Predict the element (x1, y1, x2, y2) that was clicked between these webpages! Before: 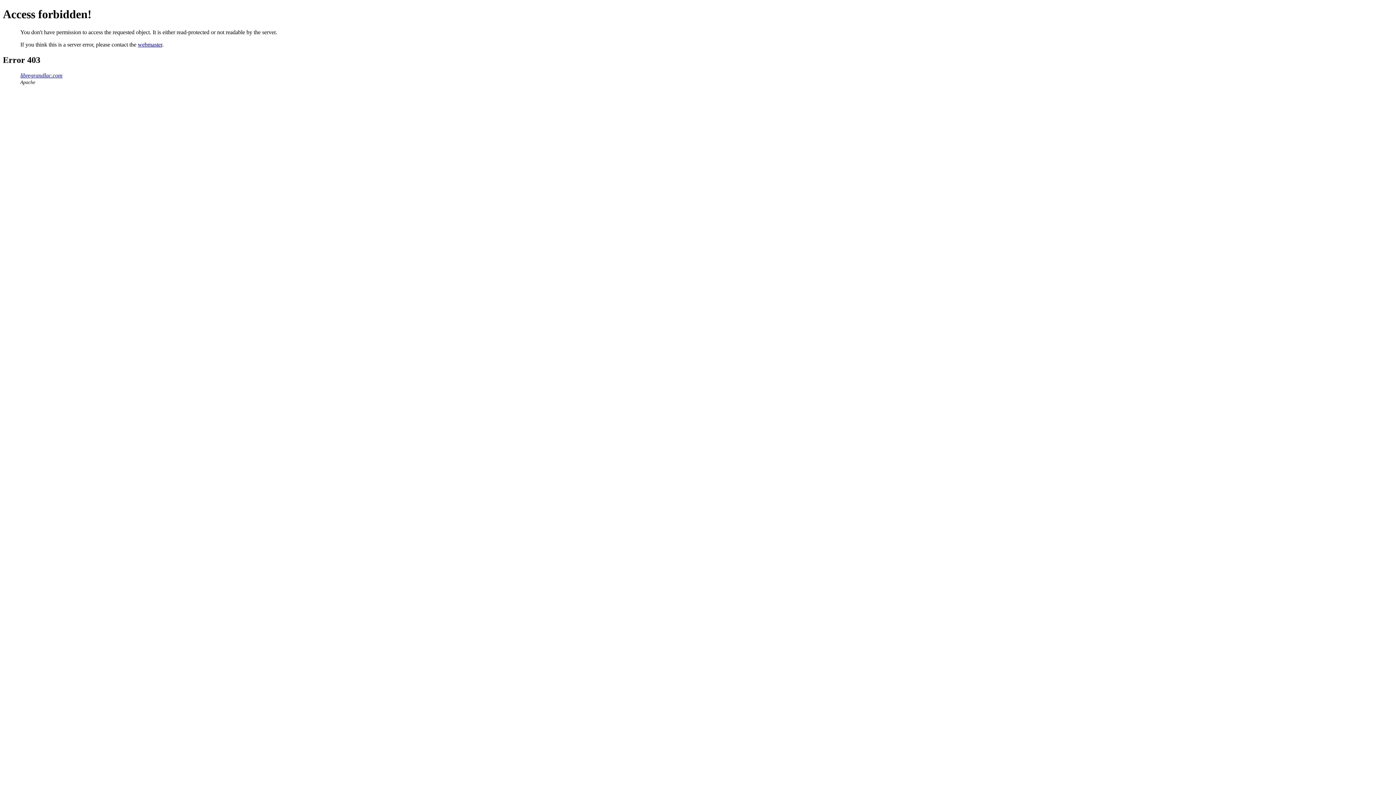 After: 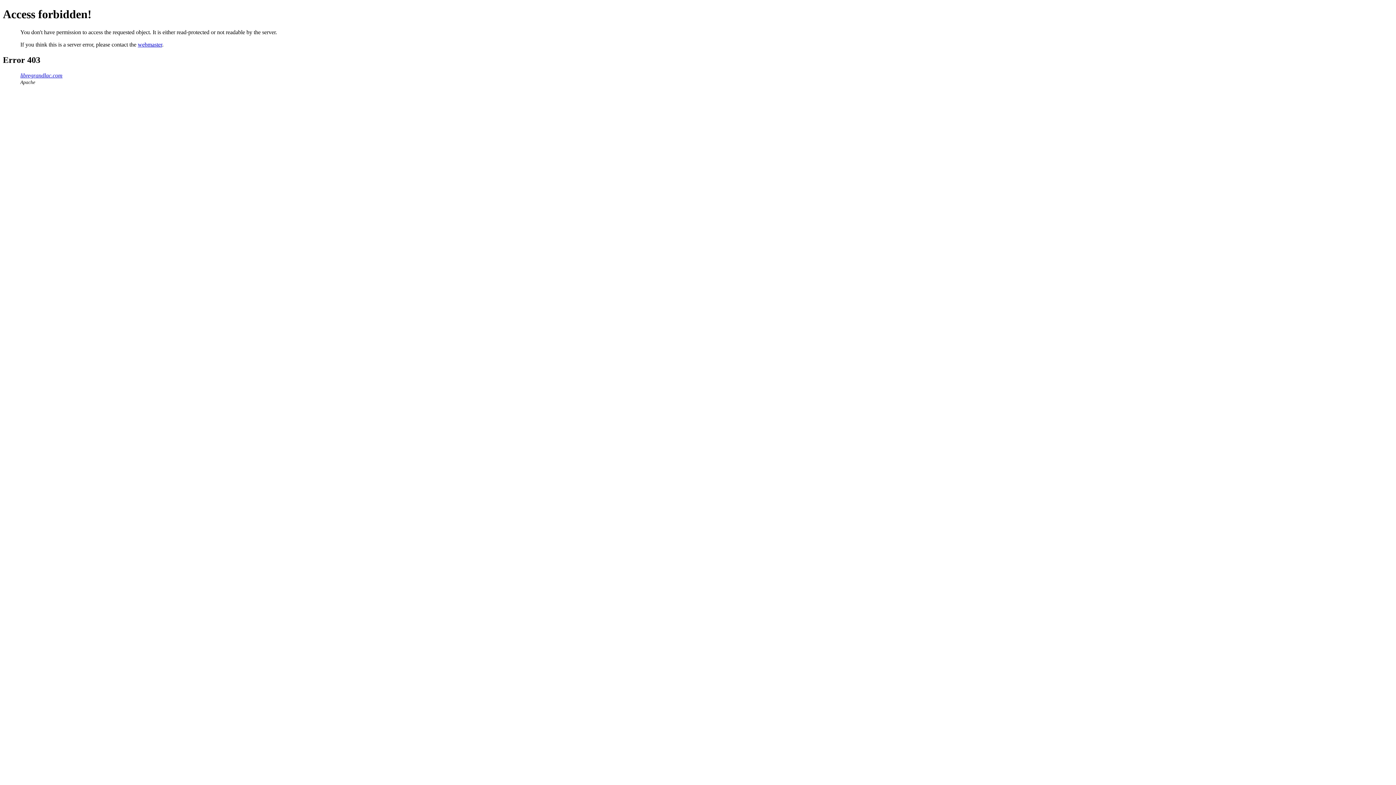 Action: label: webmaster bbox: (137, 41, 162, 47)